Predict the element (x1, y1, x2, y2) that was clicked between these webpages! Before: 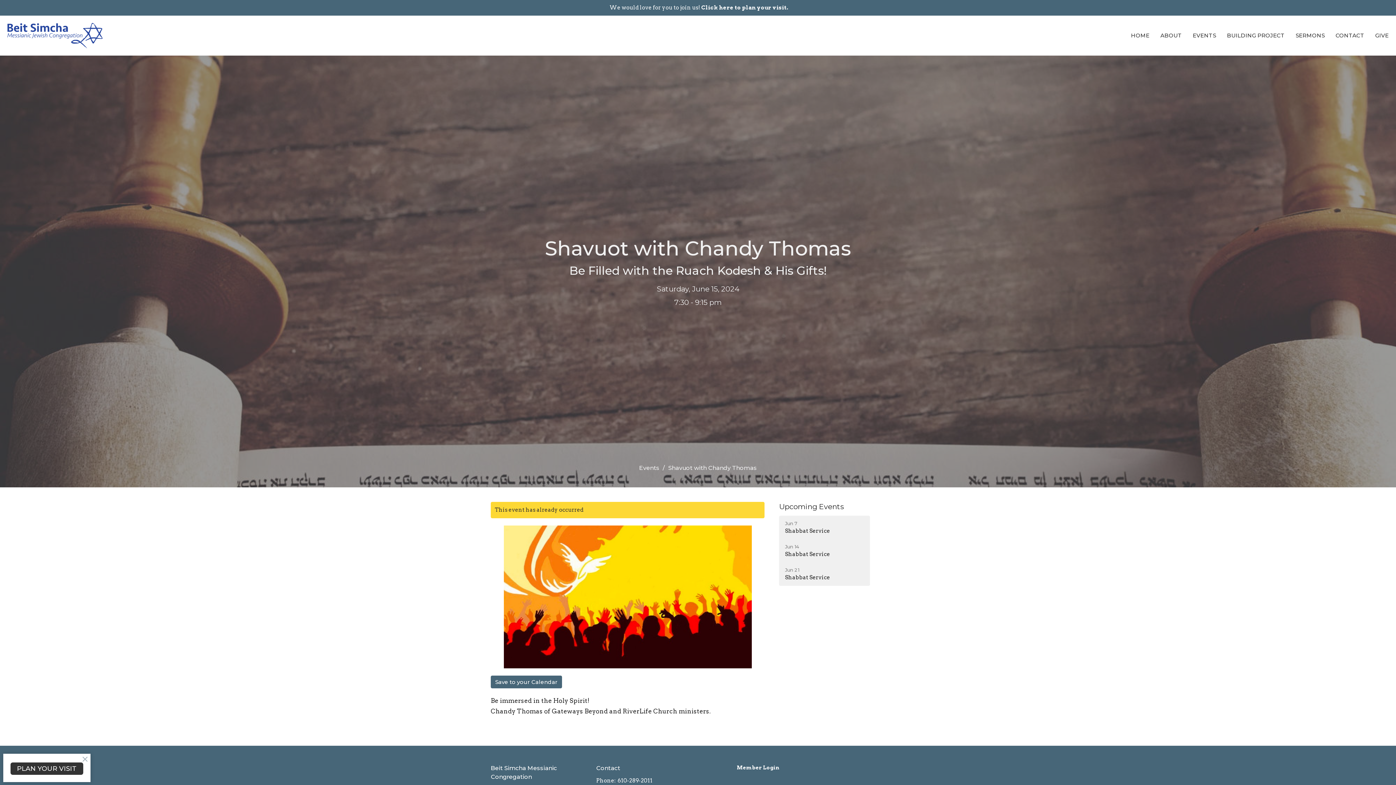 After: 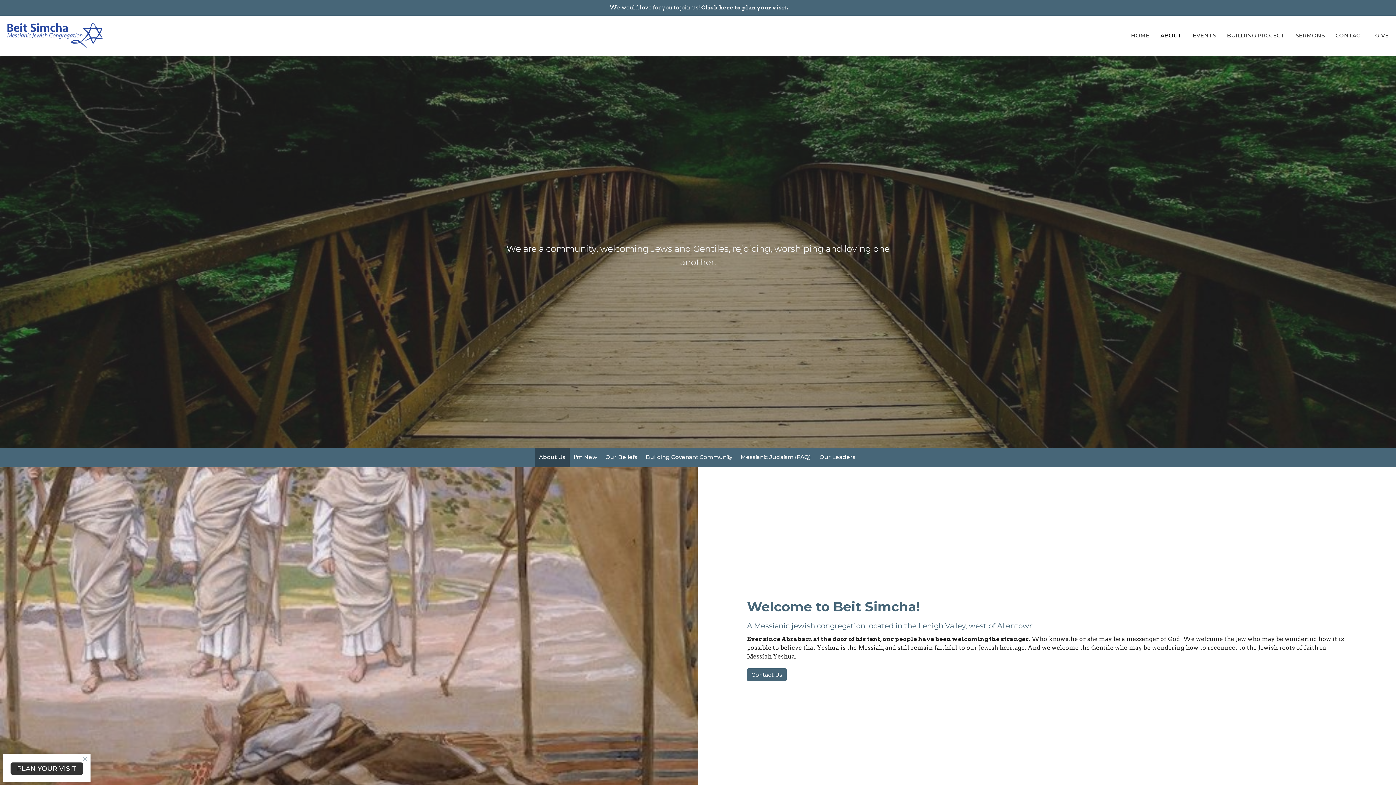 Action: label: ABOUT bbox: (1160, 29, 1182, 41)